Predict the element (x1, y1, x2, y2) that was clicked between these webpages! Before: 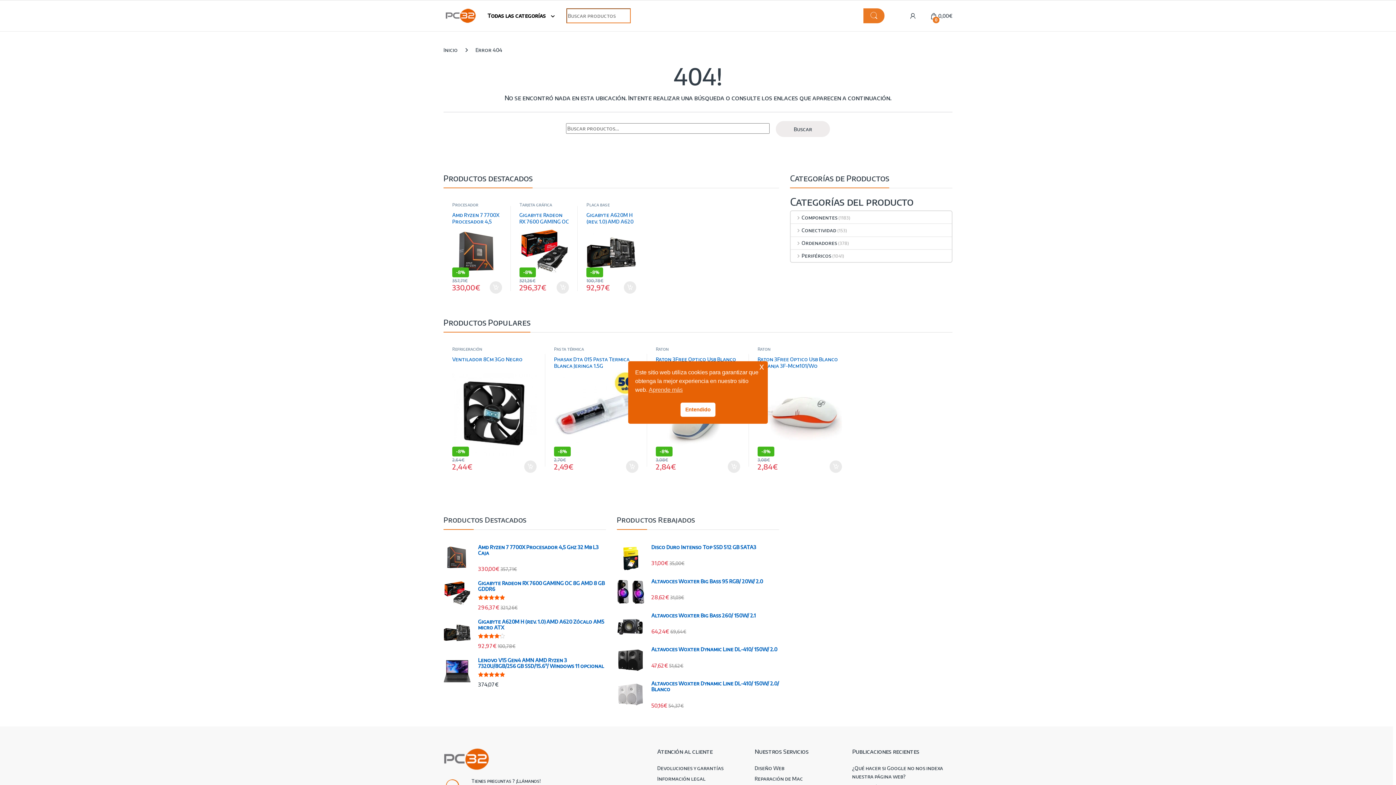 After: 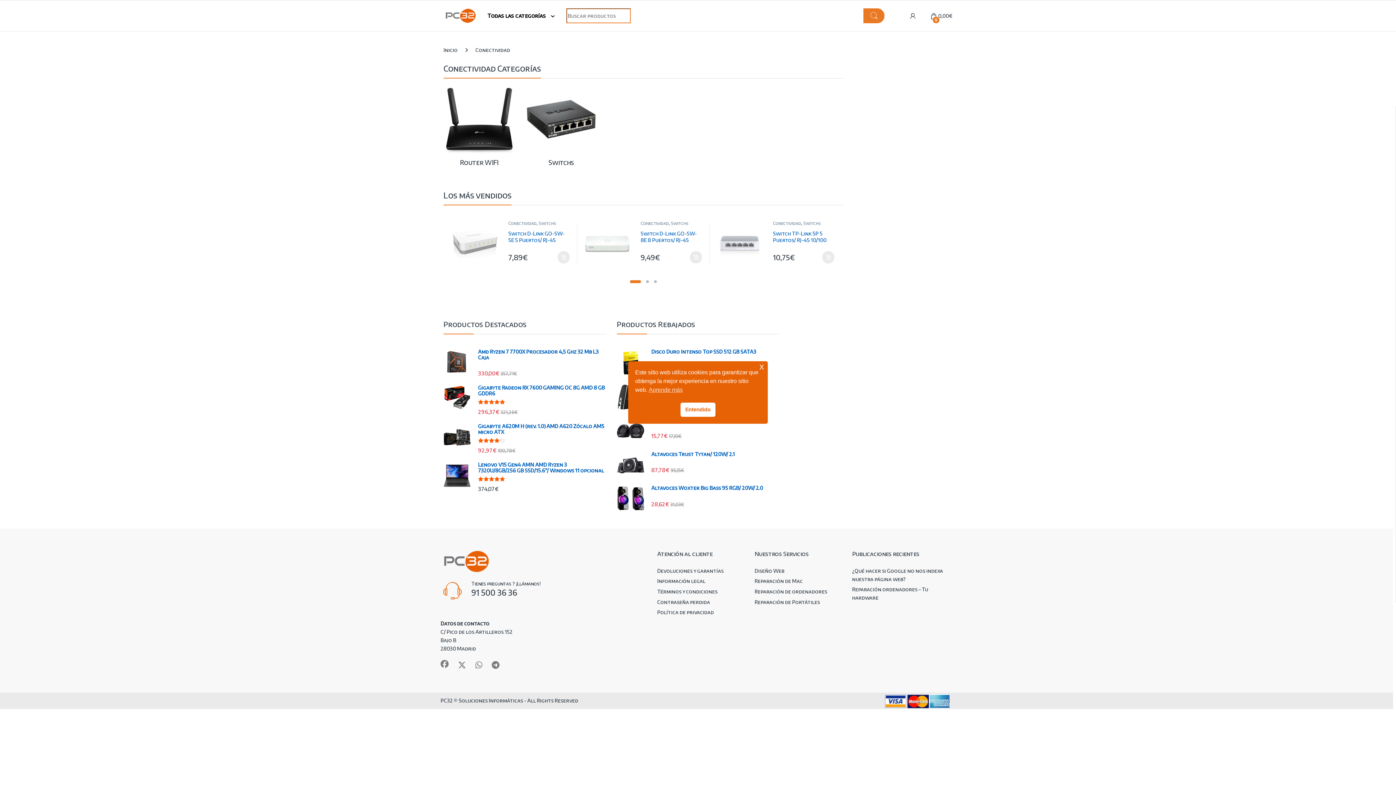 Action: label: Conectividad bbox: (791, 224, 836, 236)